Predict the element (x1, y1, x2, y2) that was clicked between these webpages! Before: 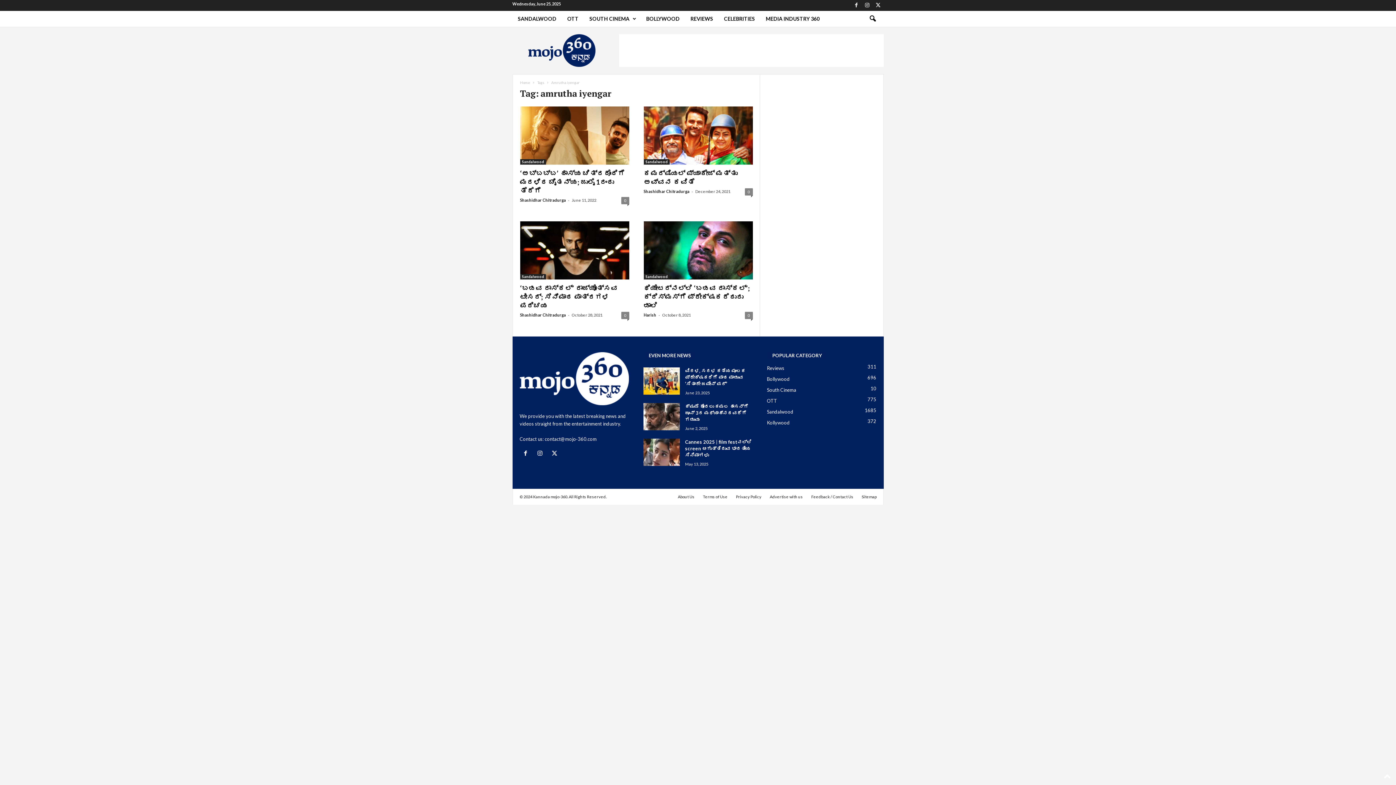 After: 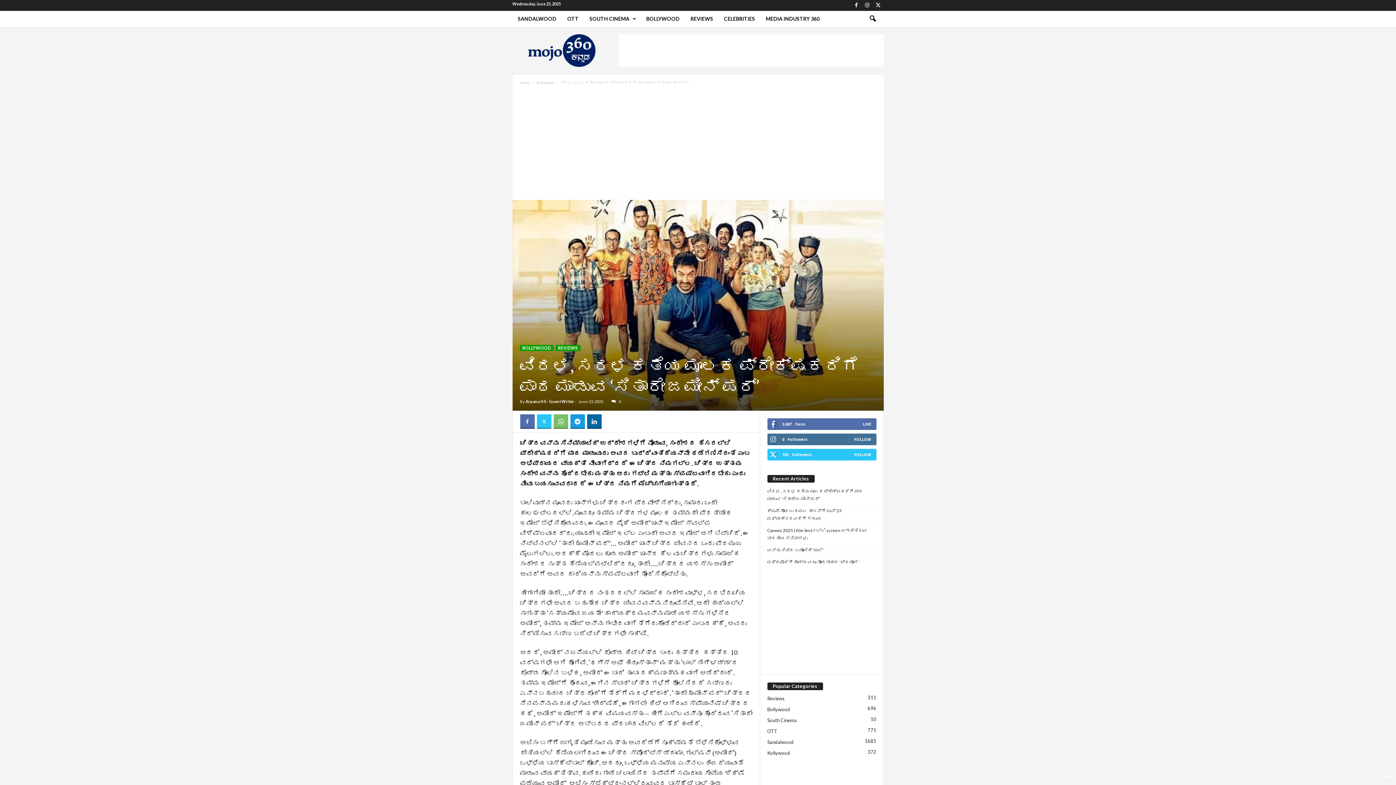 Action: label: ವಿರಳ, ಸರಳ ಕತೆಯ ಮೂಲಕ ಪ್ರೇಕ್ಷಕರಿಗೆ ಪಾಠ ಮಾಡುವ ‘ಸಿತಾರೇ ಜಮೀನ್‌ ಪರ್’ bbox: (685, 368, 745, 387)